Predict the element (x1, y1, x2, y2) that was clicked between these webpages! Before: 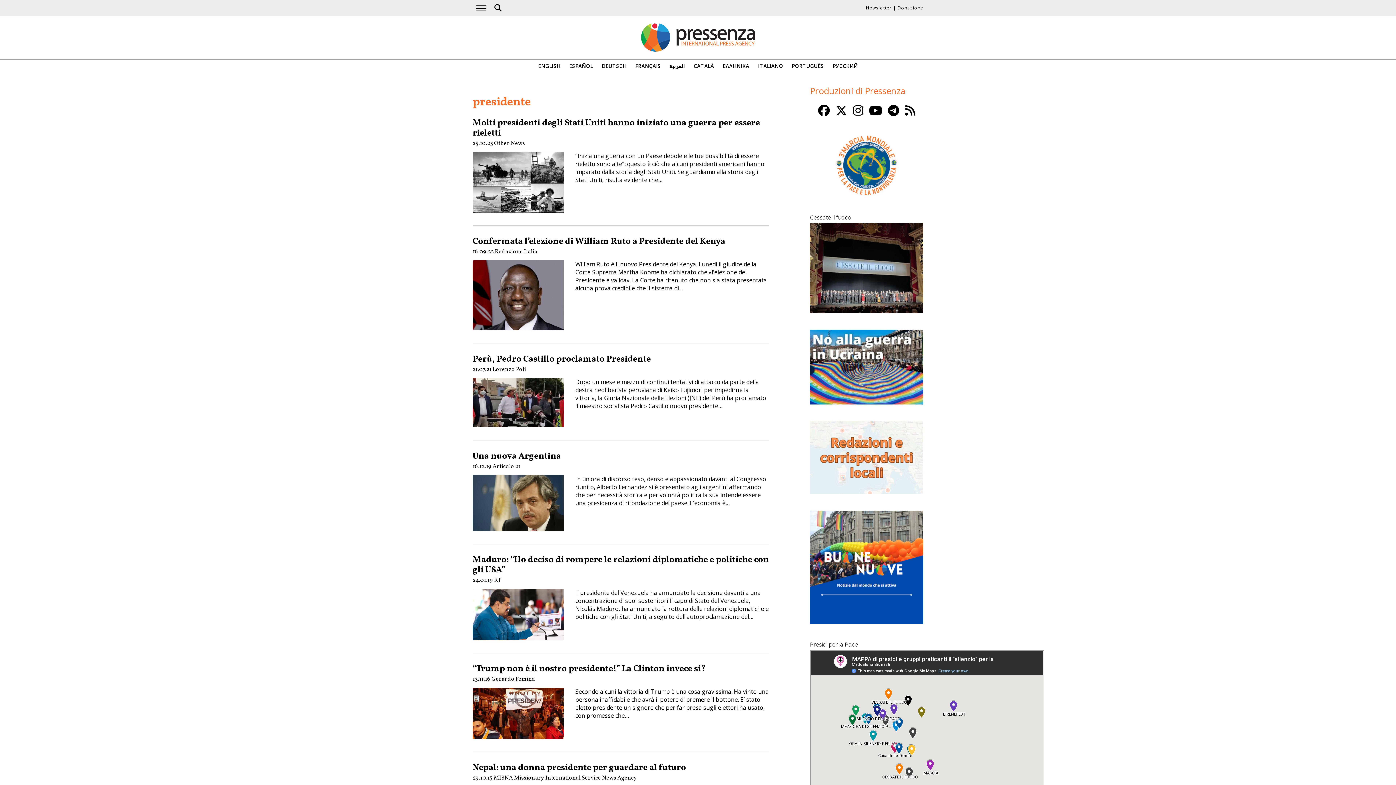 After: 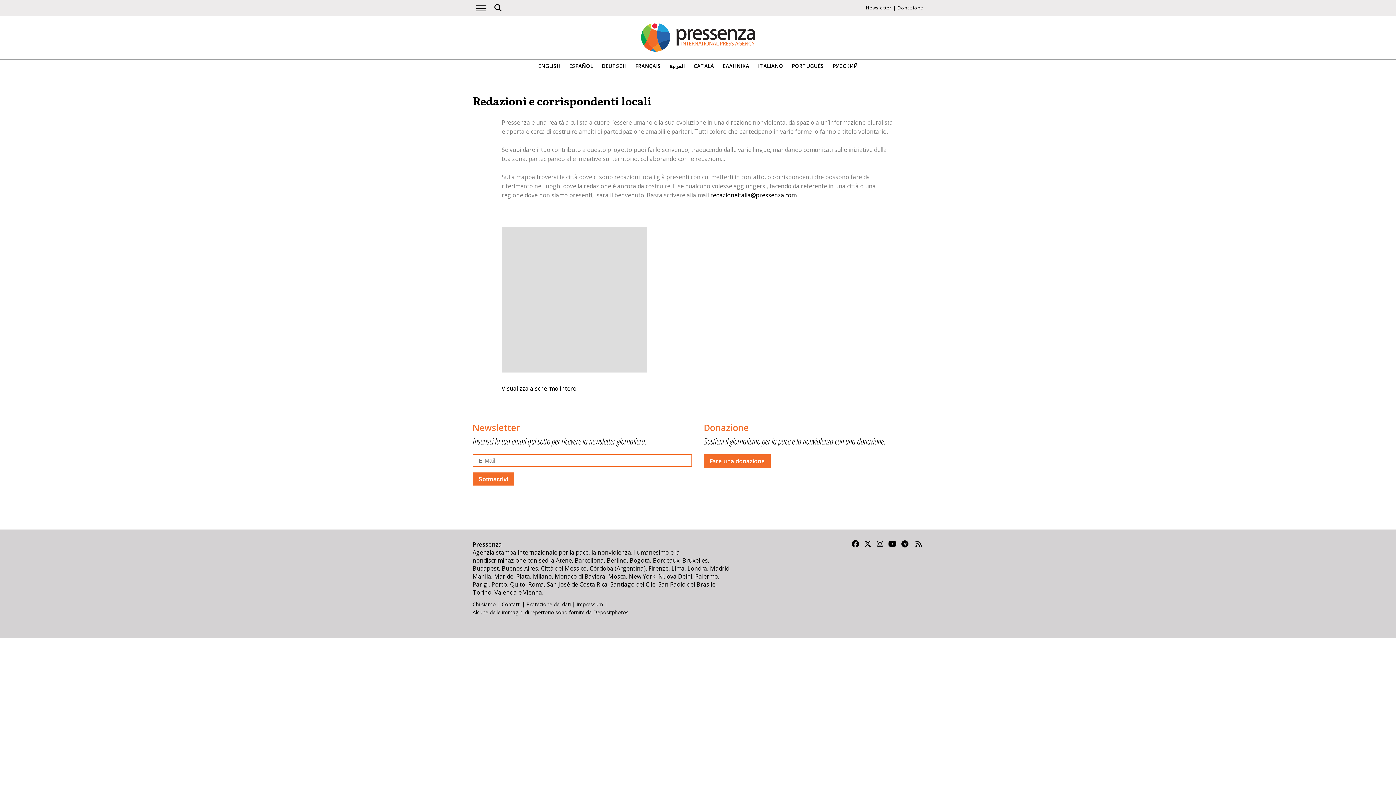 Action: bbox: (810, 488, 923, 496)